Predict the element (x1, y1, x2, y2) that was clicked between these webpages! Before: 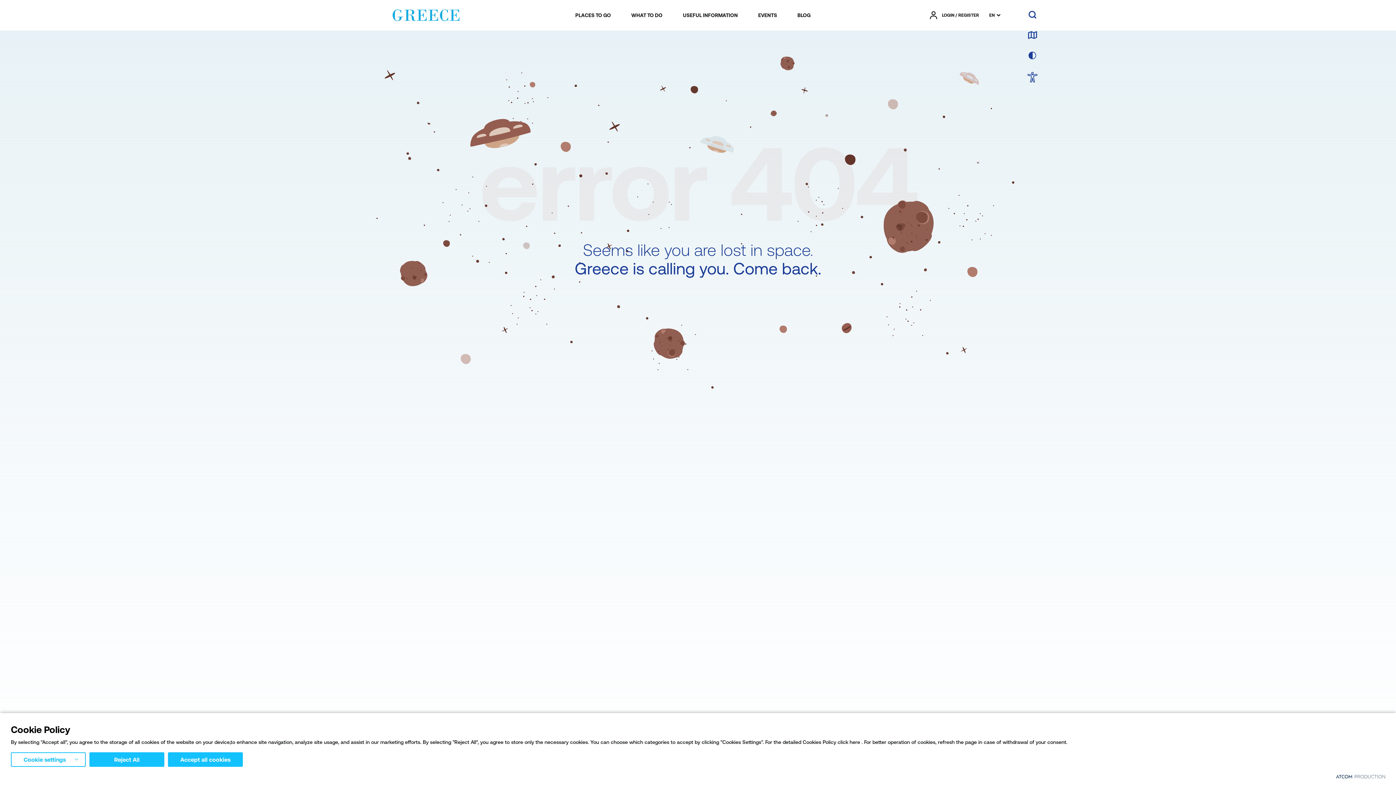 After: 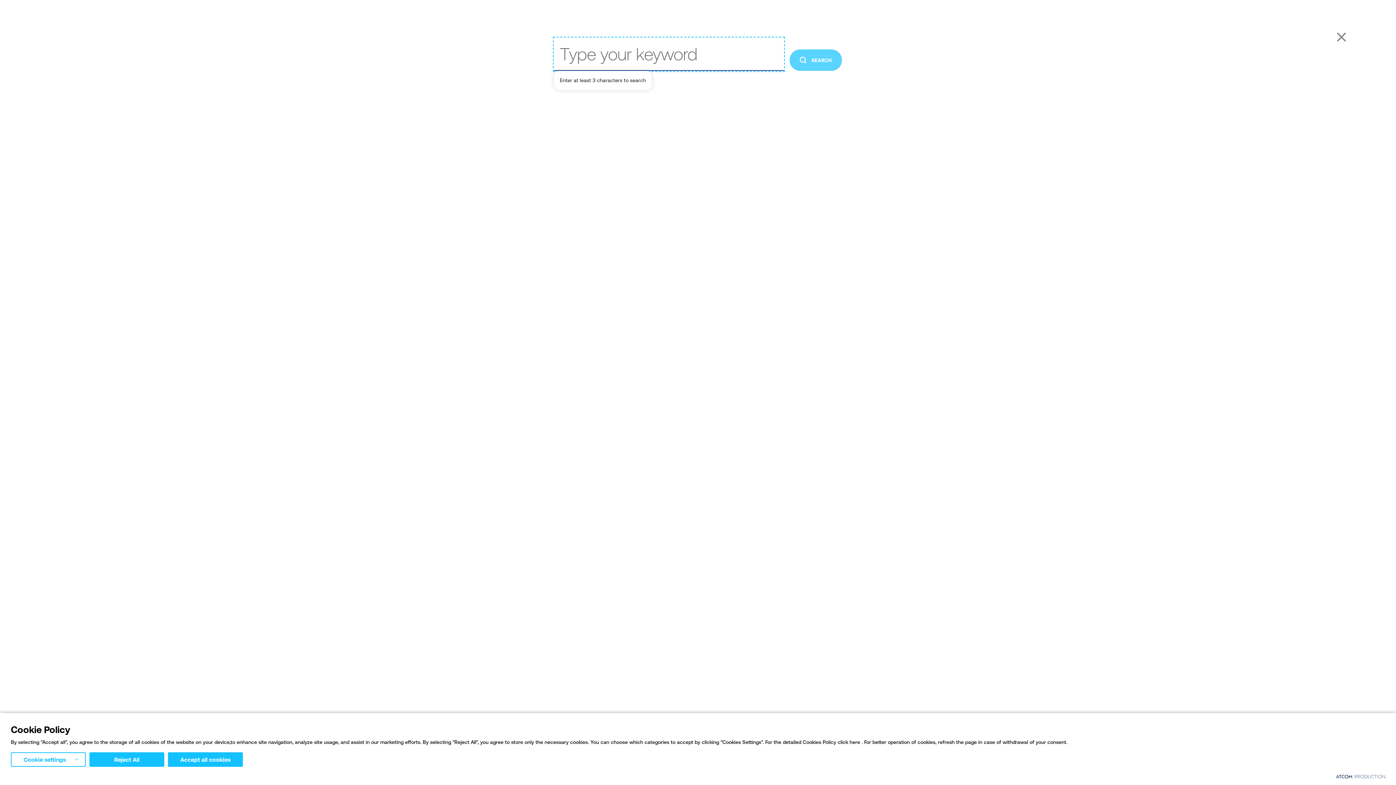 Action: label: search bbox: (1026, 8, 1039, 22)